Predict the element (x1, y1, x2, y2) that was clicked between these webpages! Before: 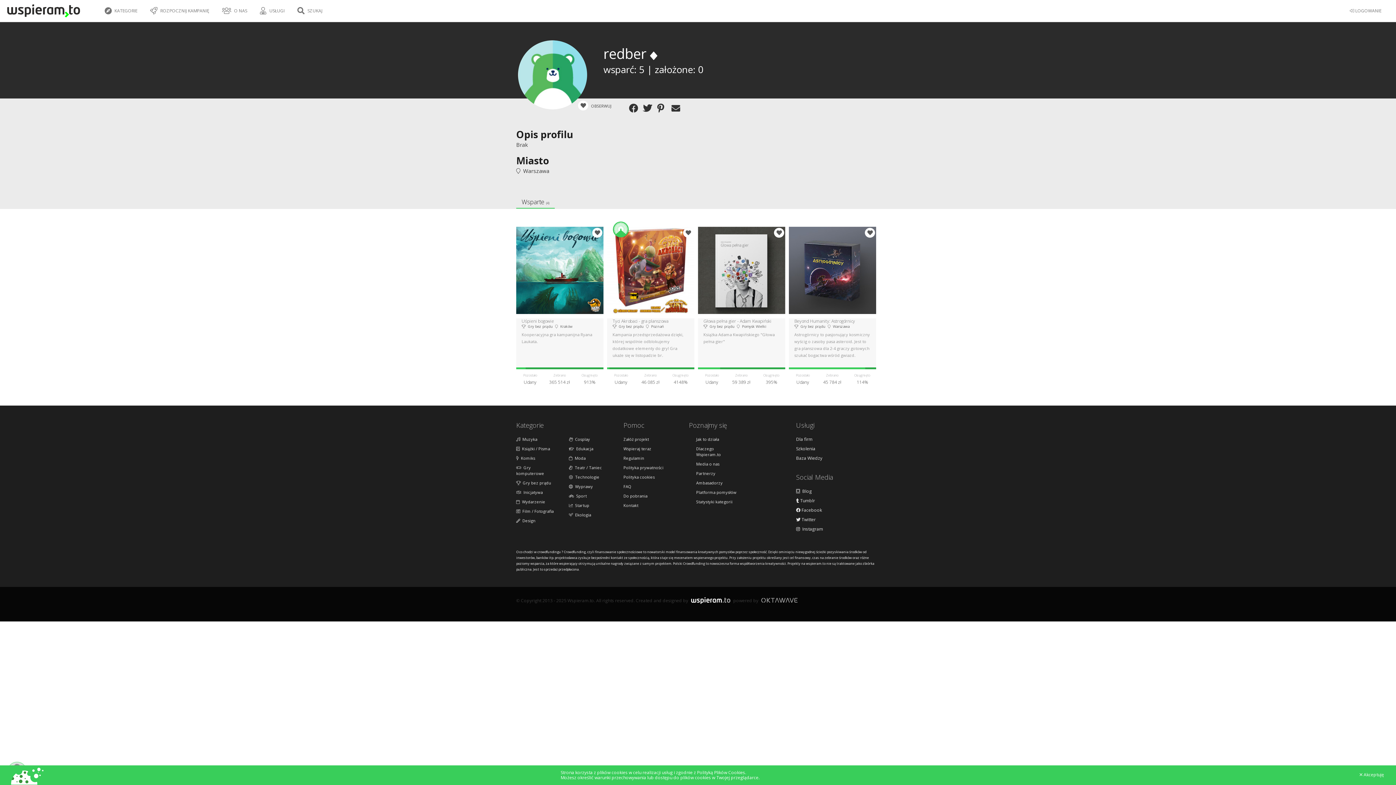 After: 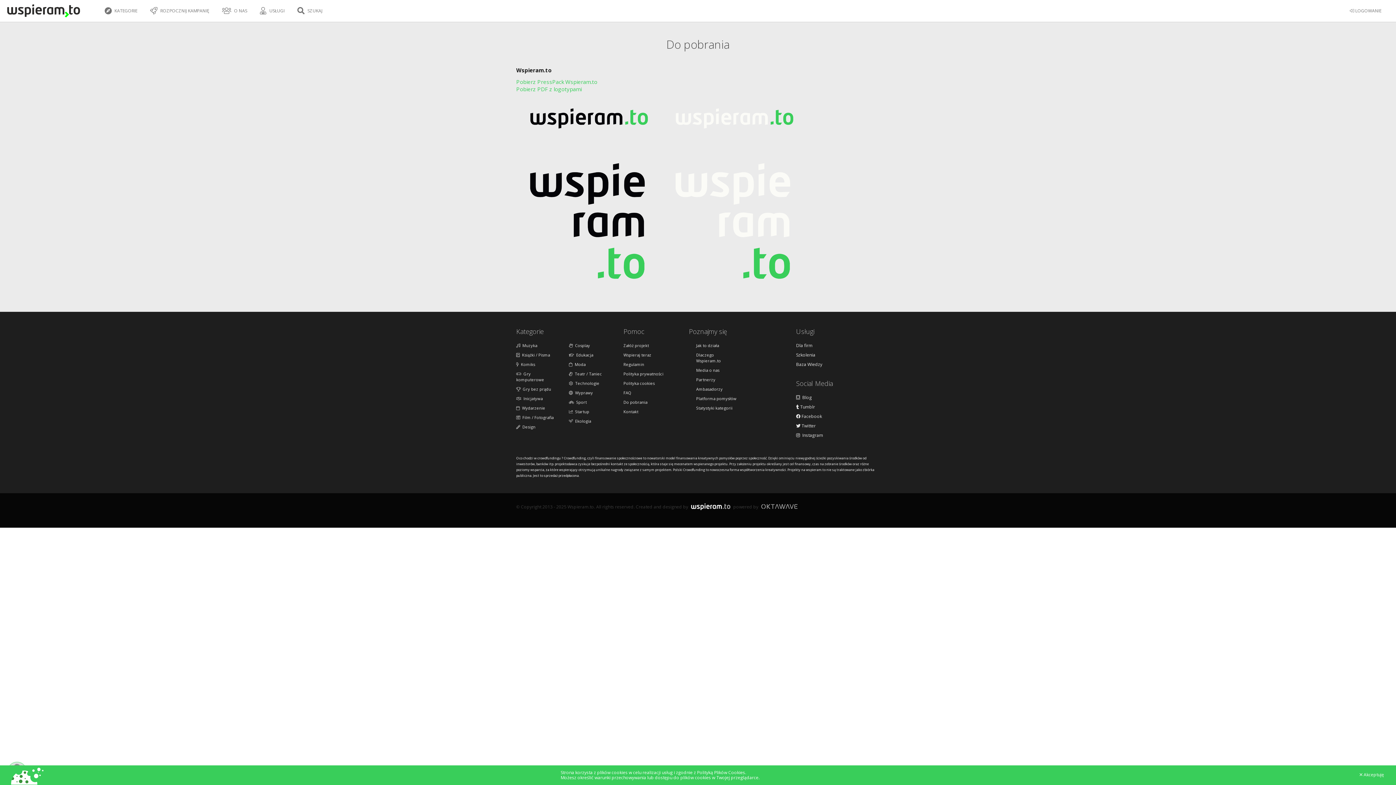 Action: label: Do pobrania bbox: (623, 493, 665, 499)